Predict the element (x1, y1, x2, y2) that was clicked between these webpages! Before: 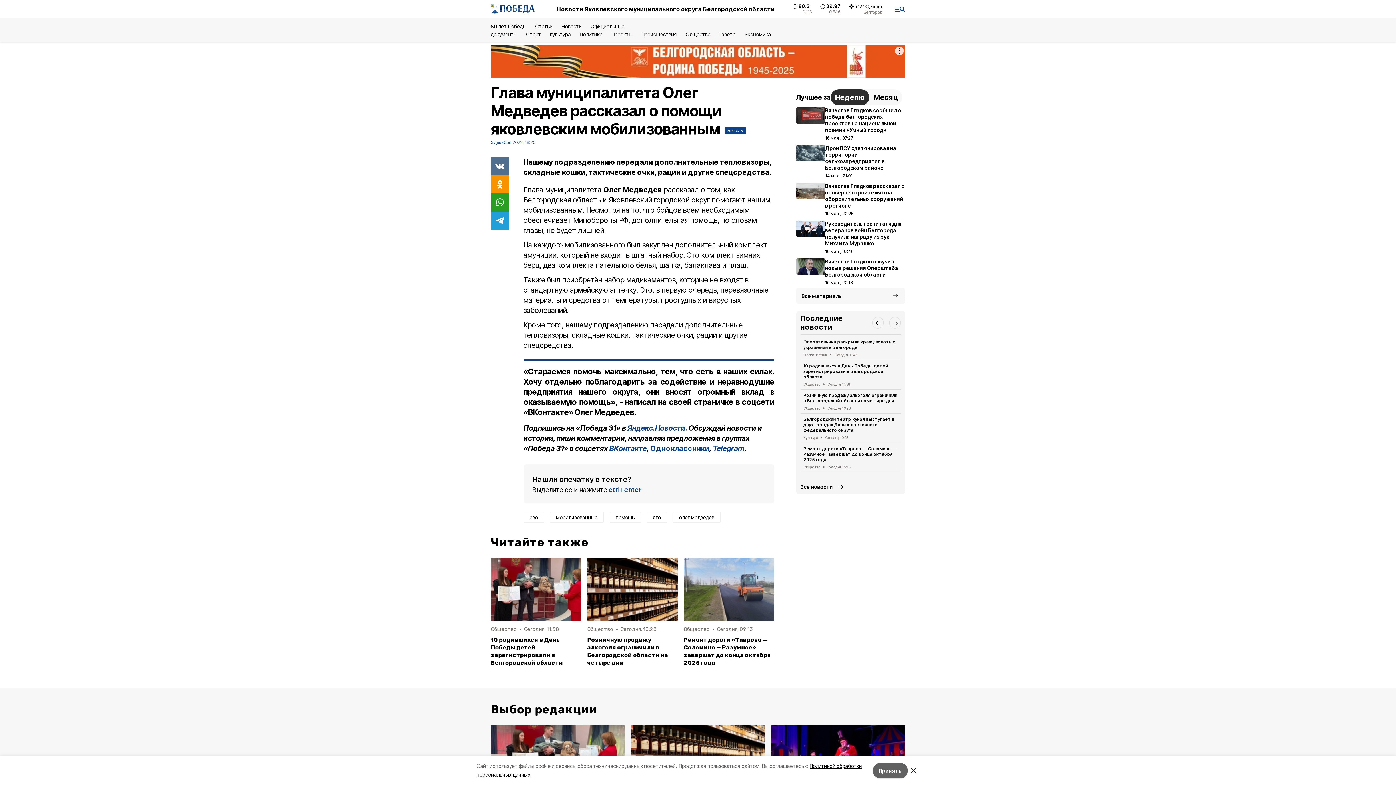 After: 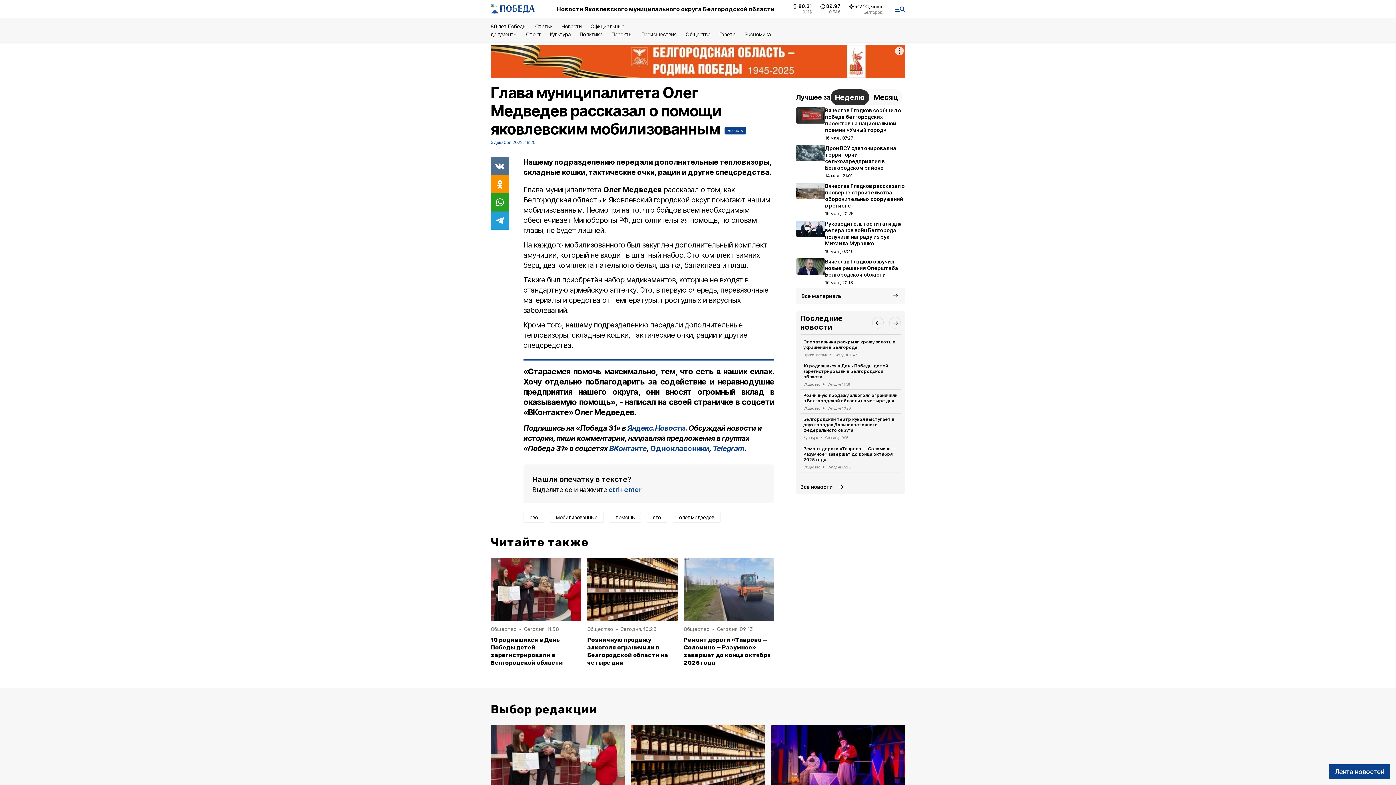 Action: bbox: (908, 764, 919, 776)